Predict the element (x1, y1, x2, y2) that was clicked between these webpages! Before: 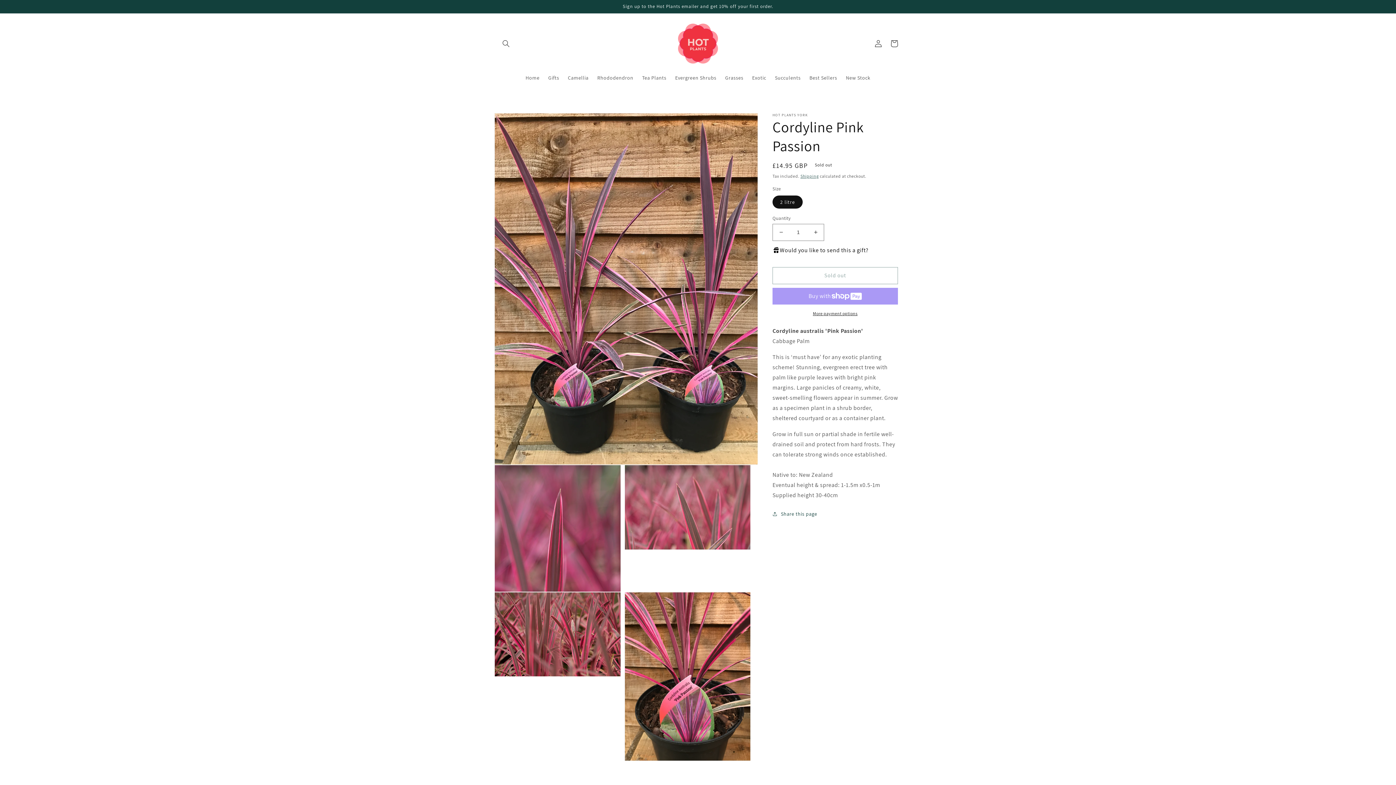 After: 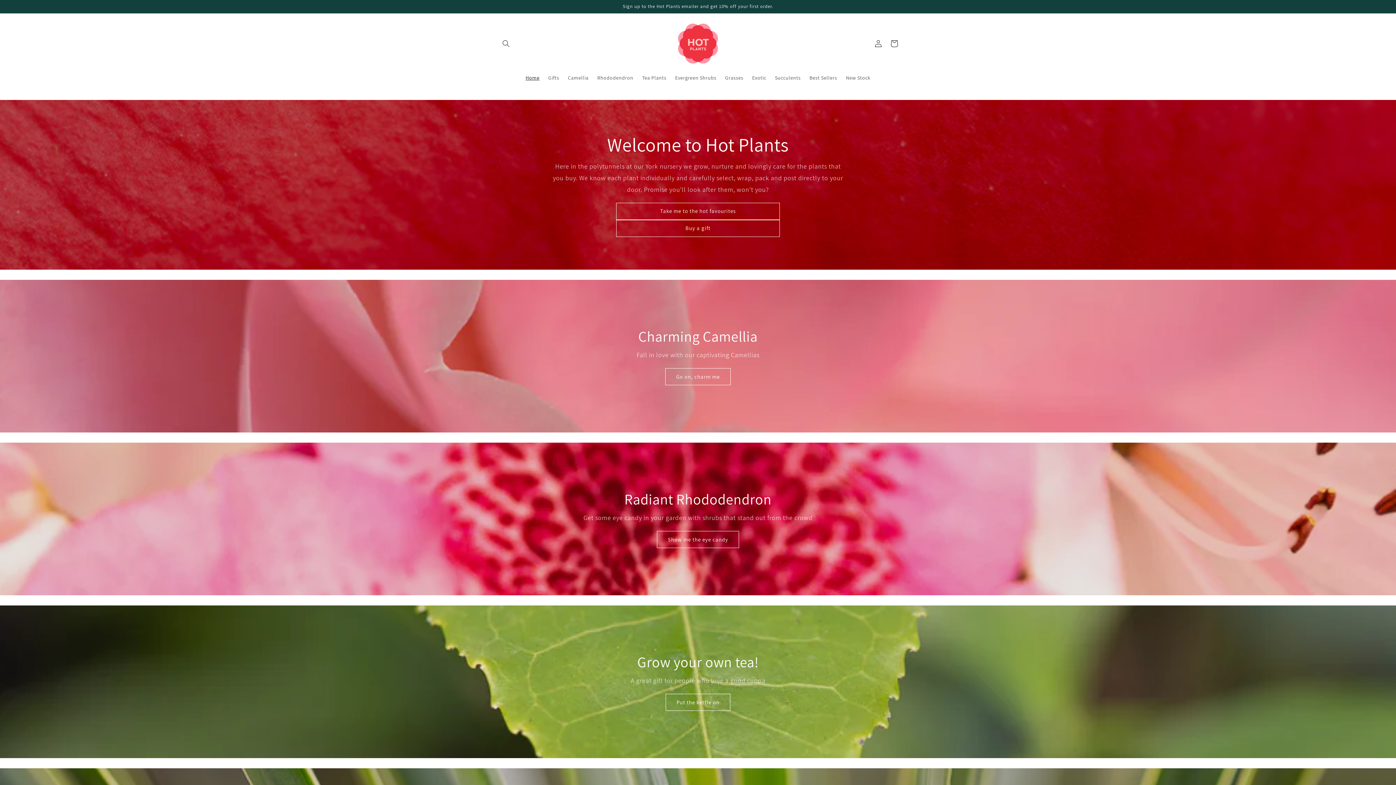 Action: bbox: (675, 20, 720, 66)